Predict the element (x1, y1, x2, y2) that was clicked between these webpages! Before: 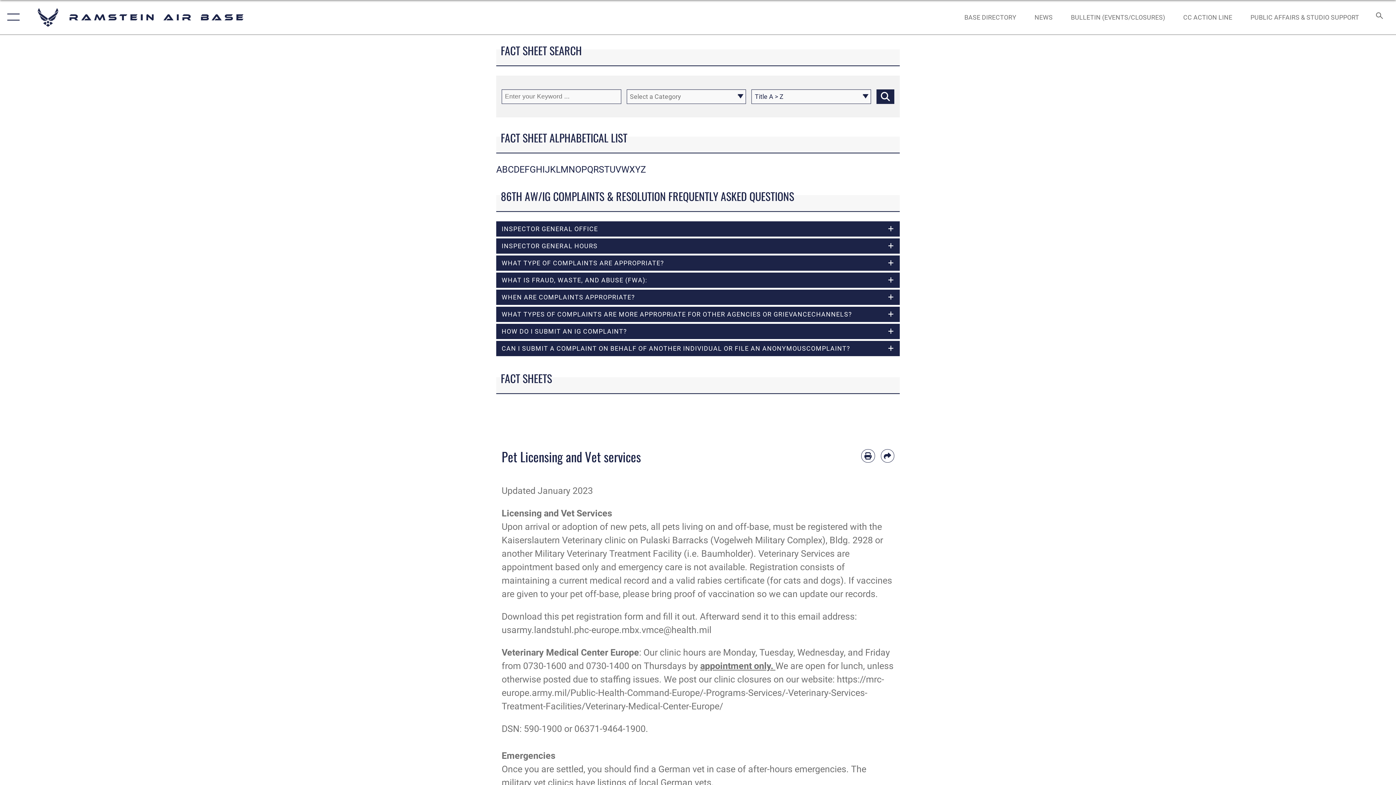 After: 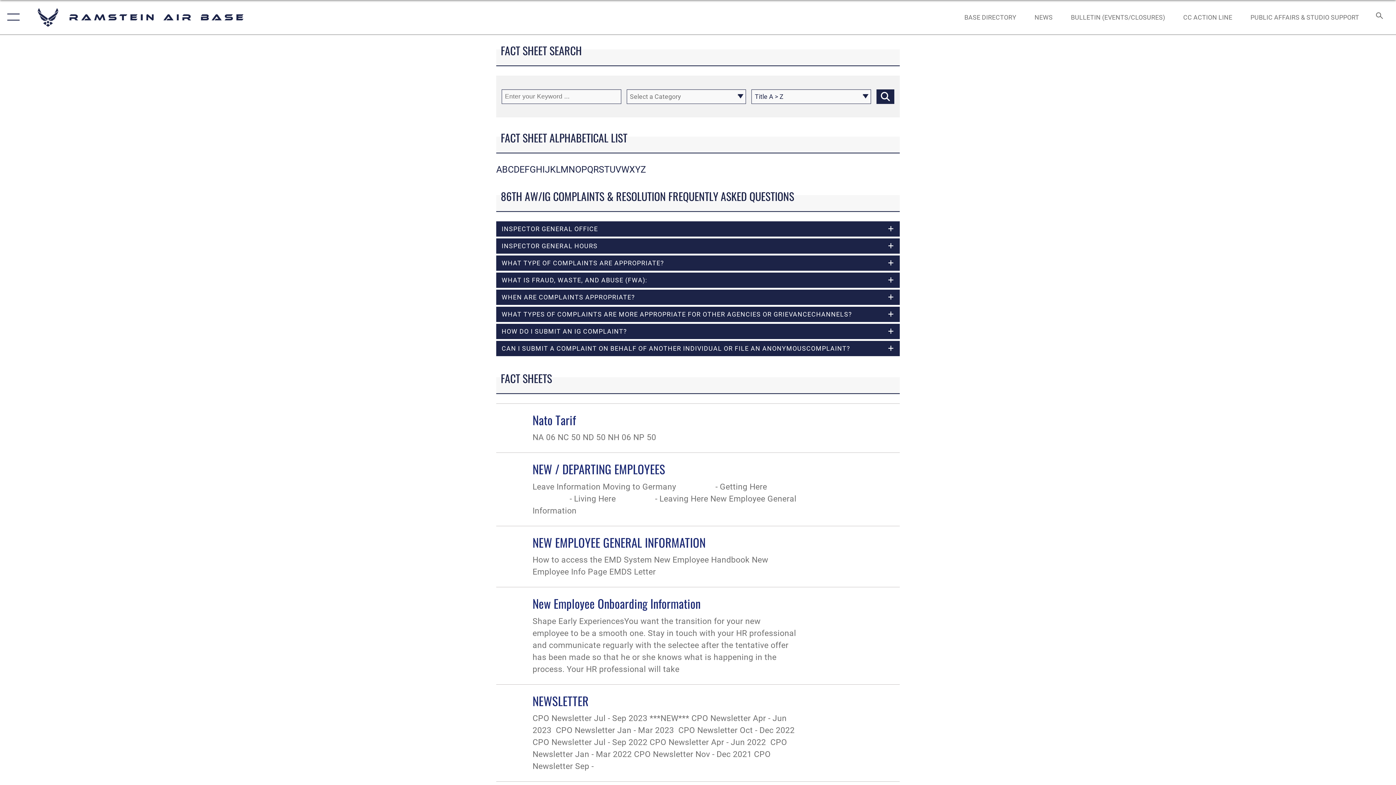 Action: label: N bbox: (568, 164, 575, 174)